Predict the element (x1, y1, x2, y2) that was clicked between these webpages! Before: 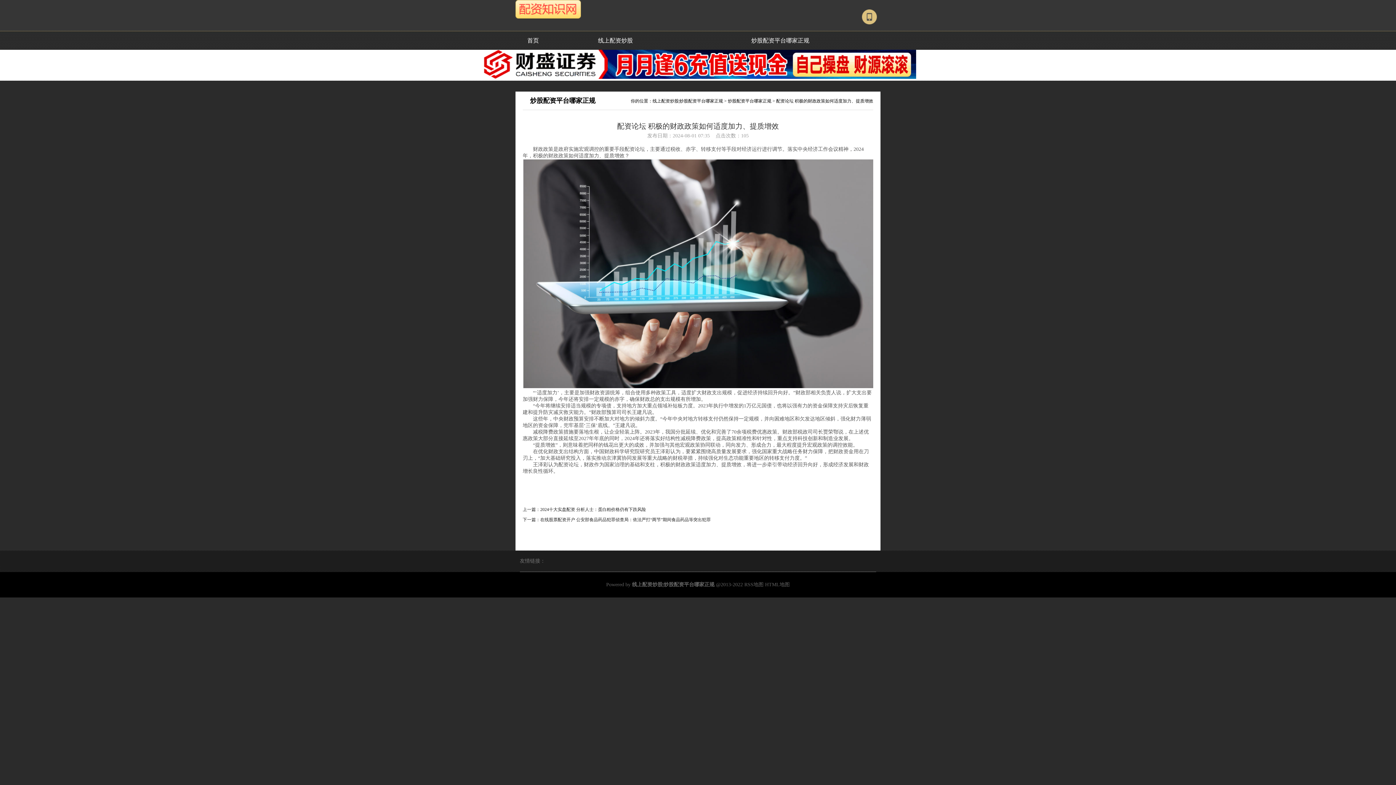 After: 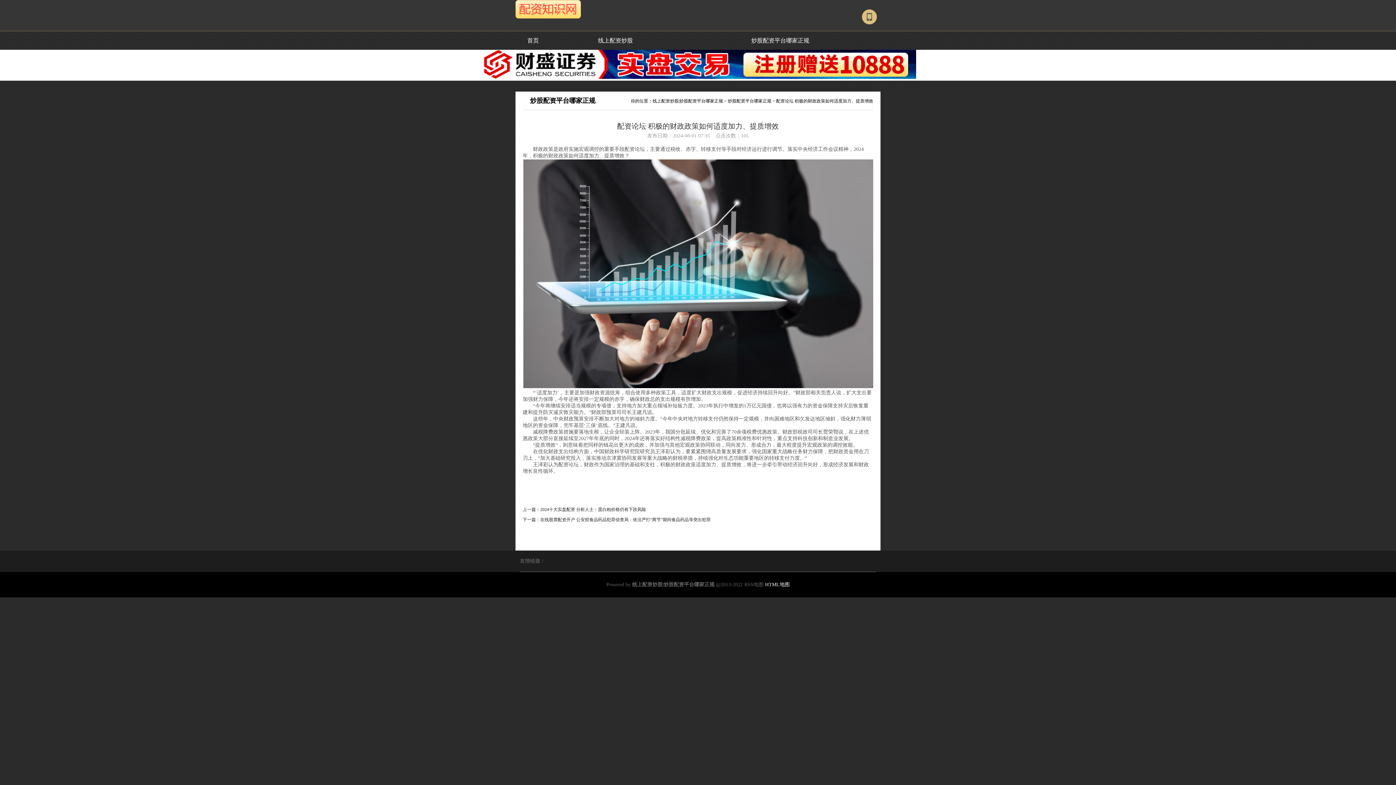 Action: bbox: (765, 582, 790, 587) label: HTML地图